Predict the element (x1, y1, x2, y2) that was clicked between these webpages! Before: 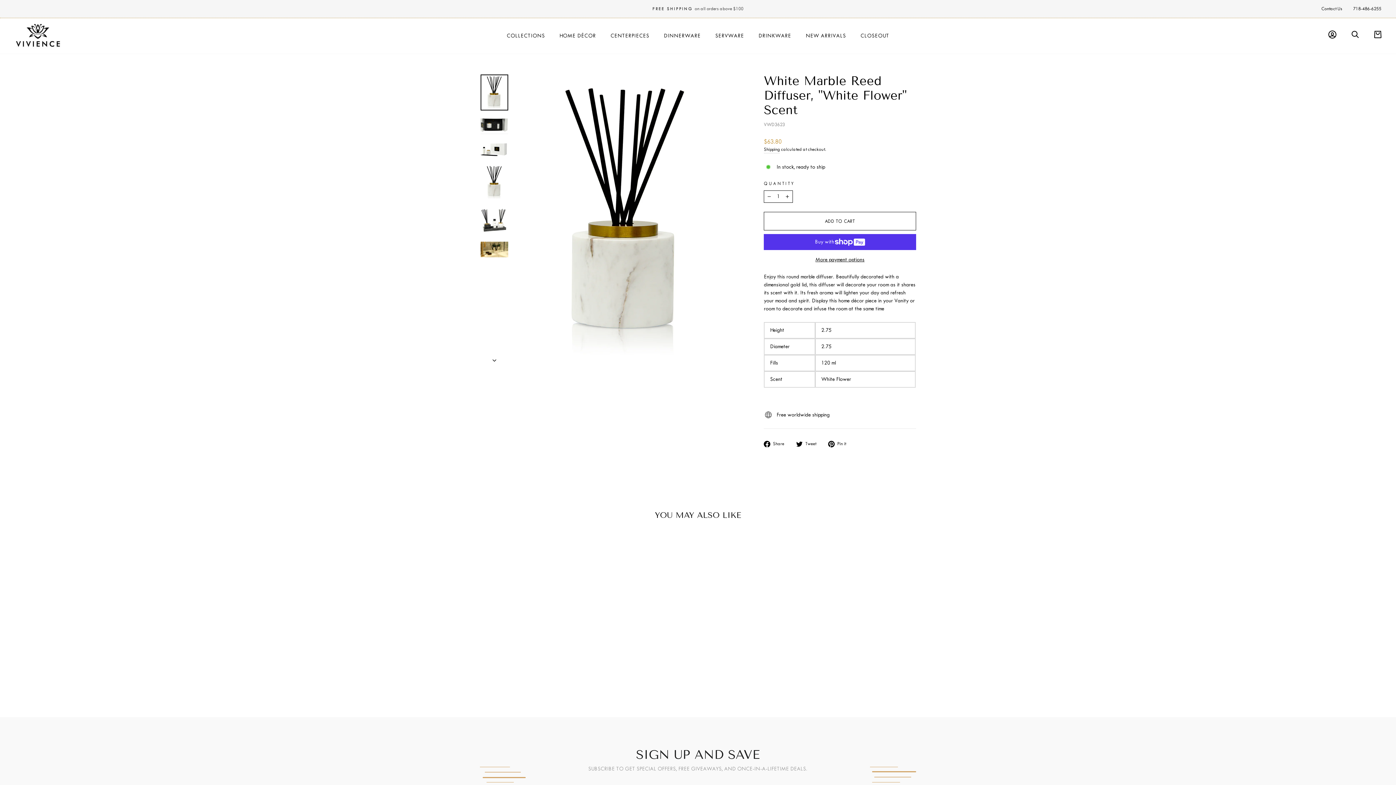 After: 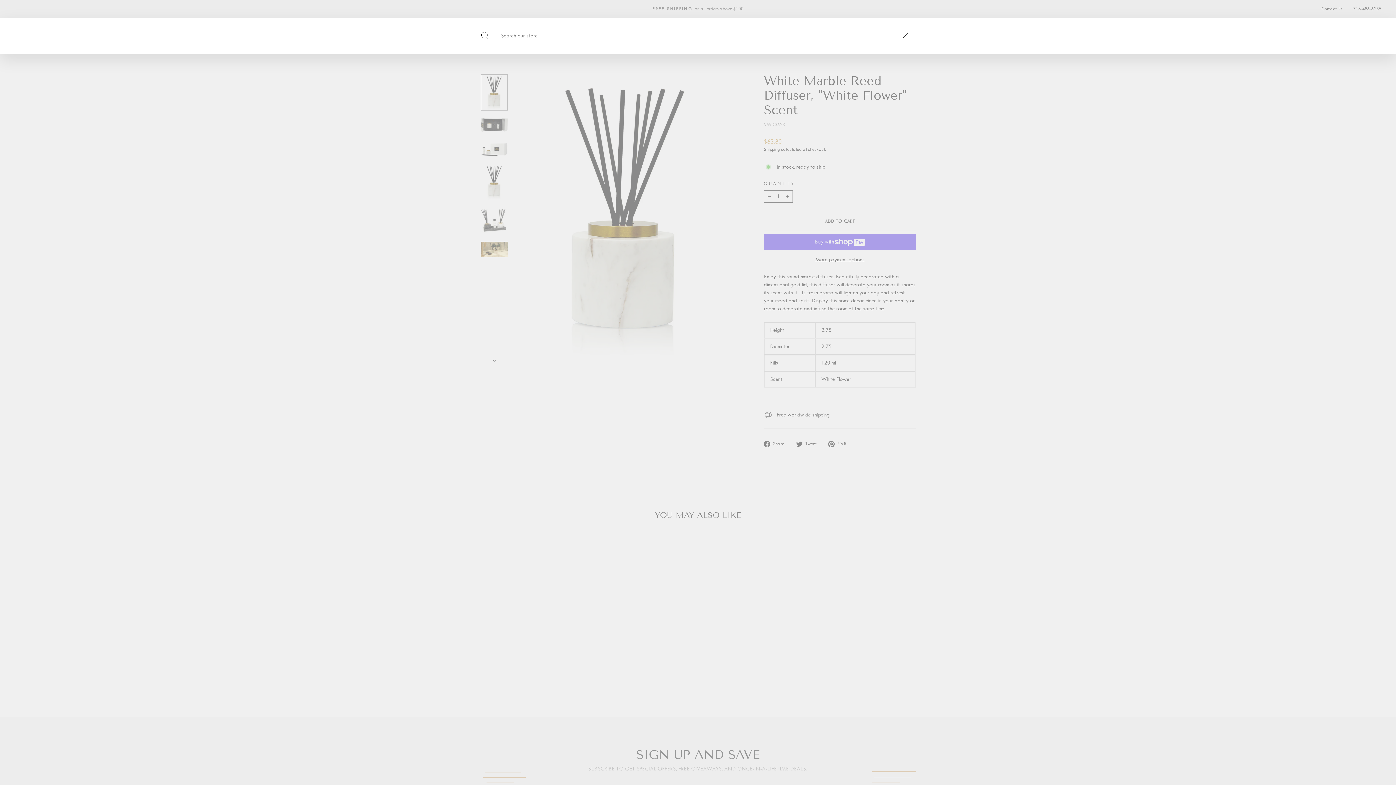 Action: label: SEARCH bbox: (1347, 28, 1363, 43)